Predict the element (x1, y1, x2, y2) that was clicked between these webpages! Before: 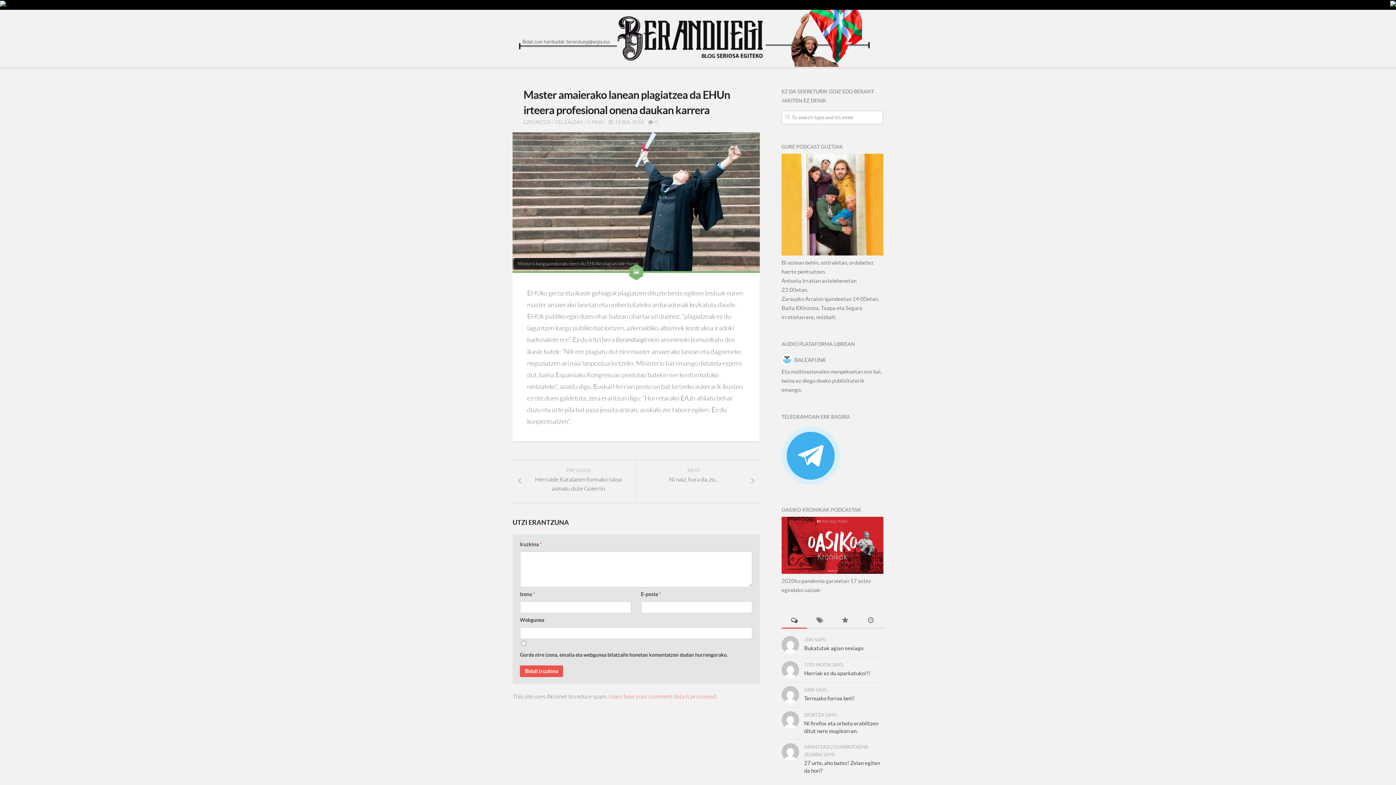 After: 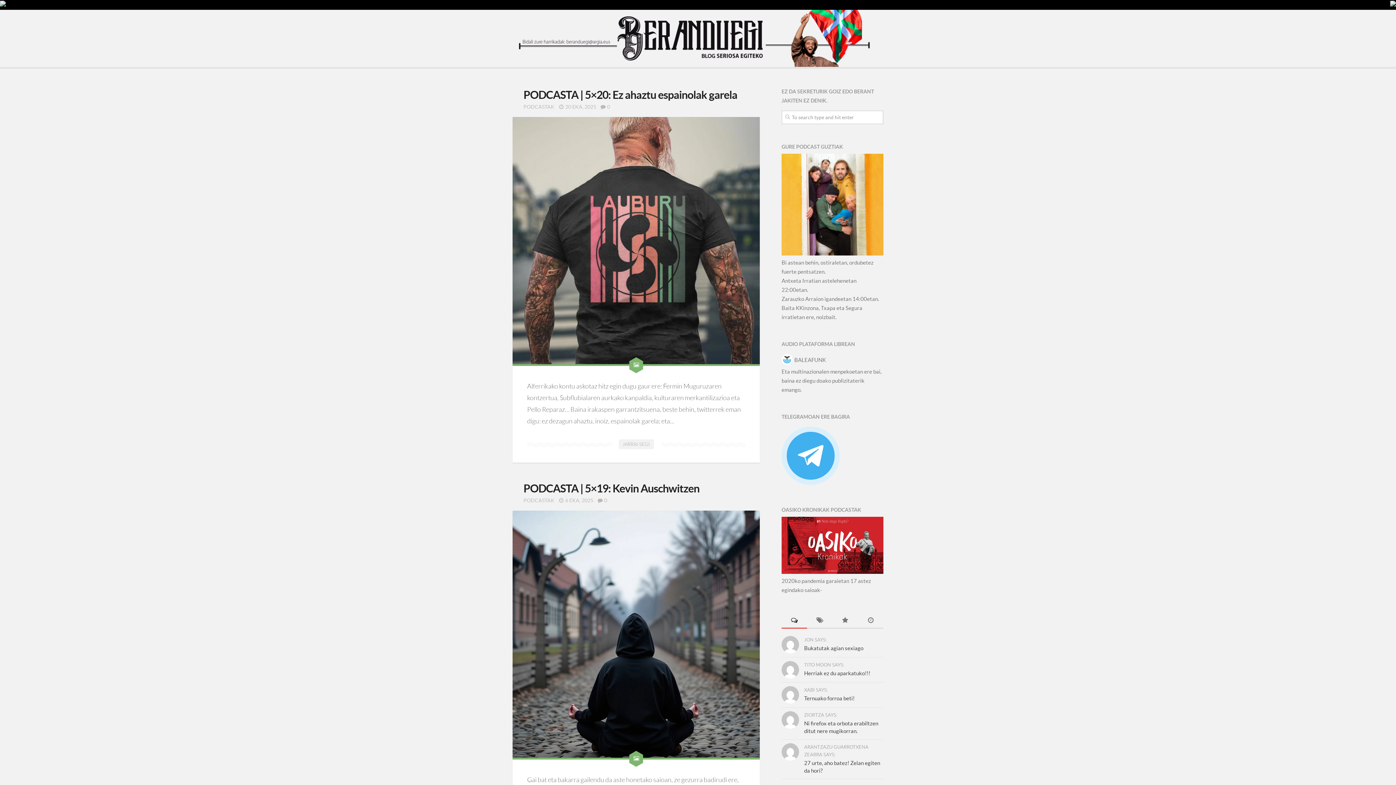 Action: bbox: (501, 9, 894, 66)